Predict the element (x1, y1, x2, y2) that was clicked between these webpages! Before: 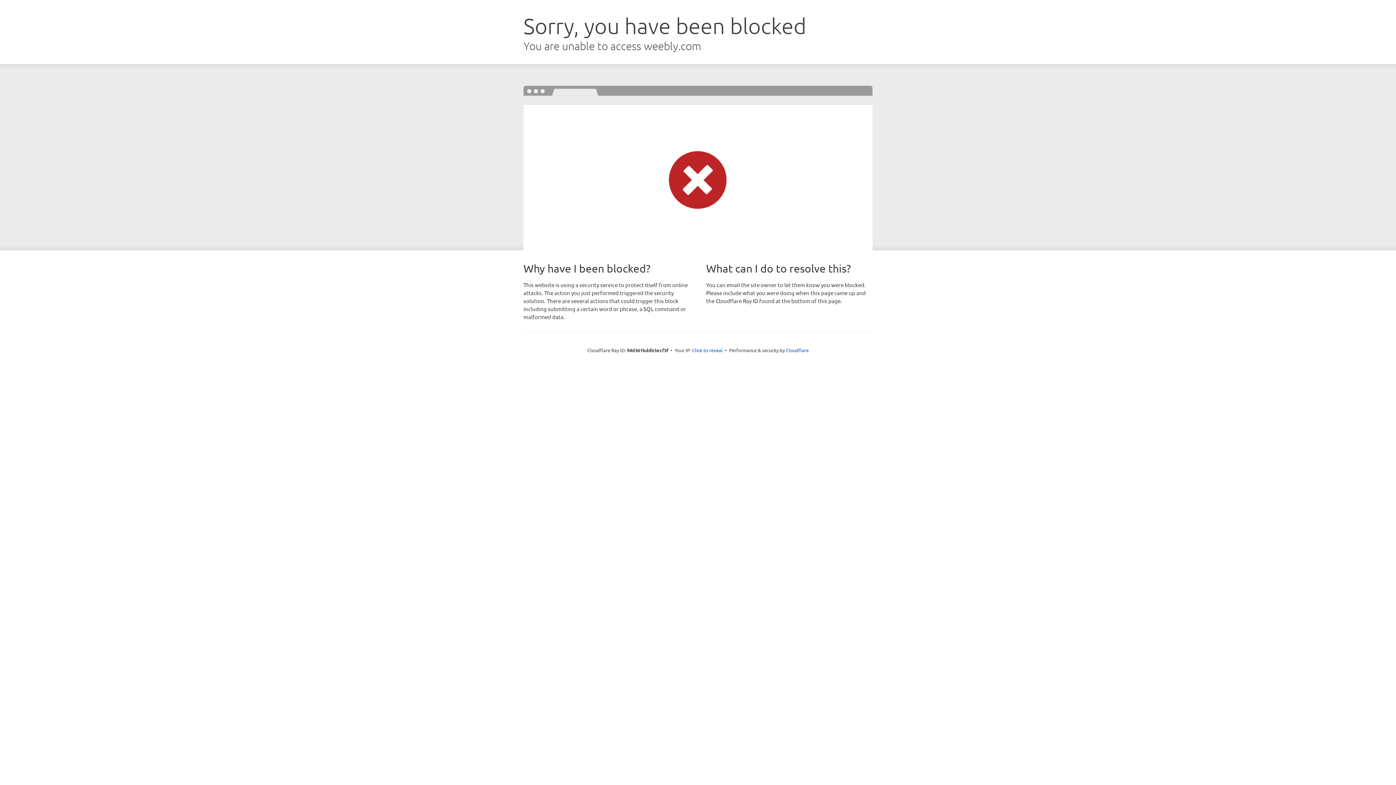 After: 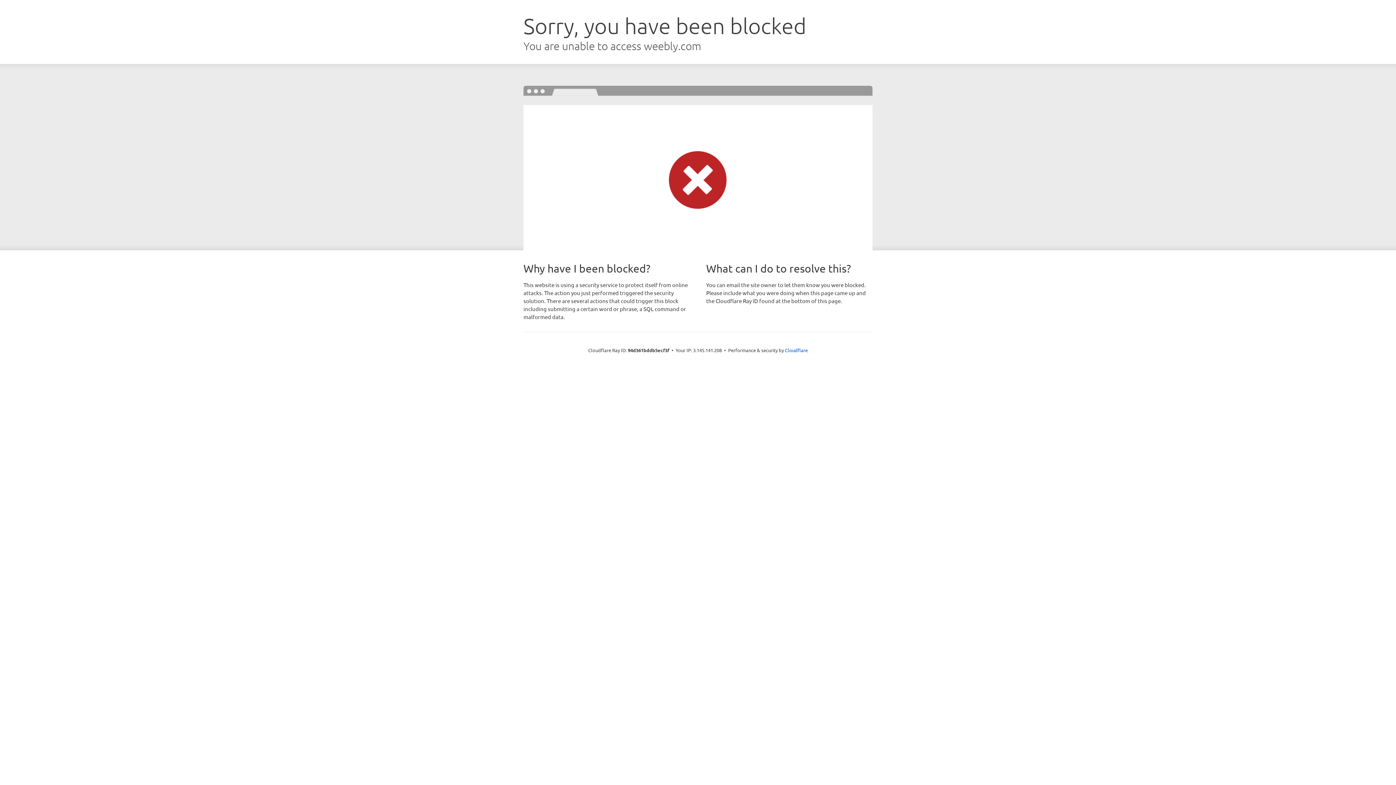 Action: label: Click to reveal bbox: (692, 346, 722, 353)